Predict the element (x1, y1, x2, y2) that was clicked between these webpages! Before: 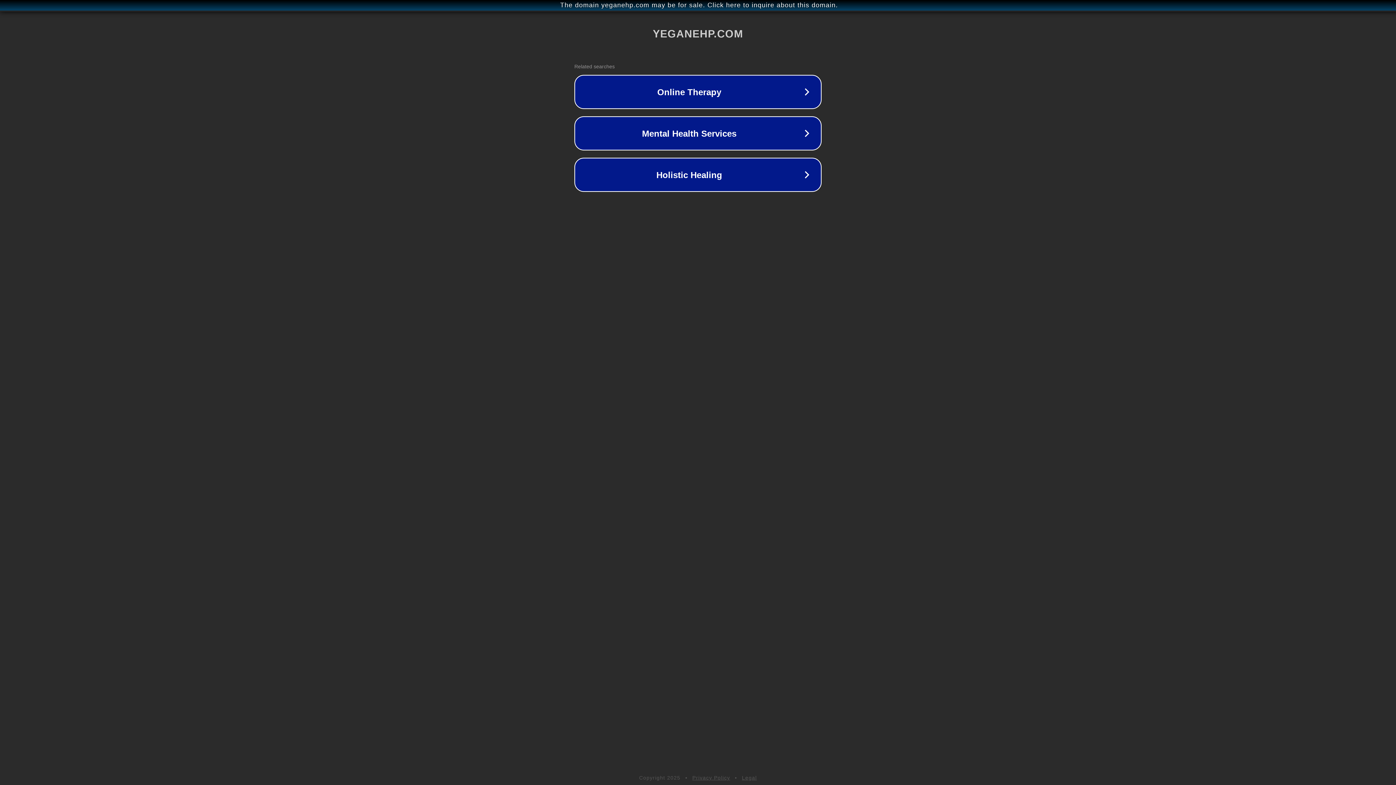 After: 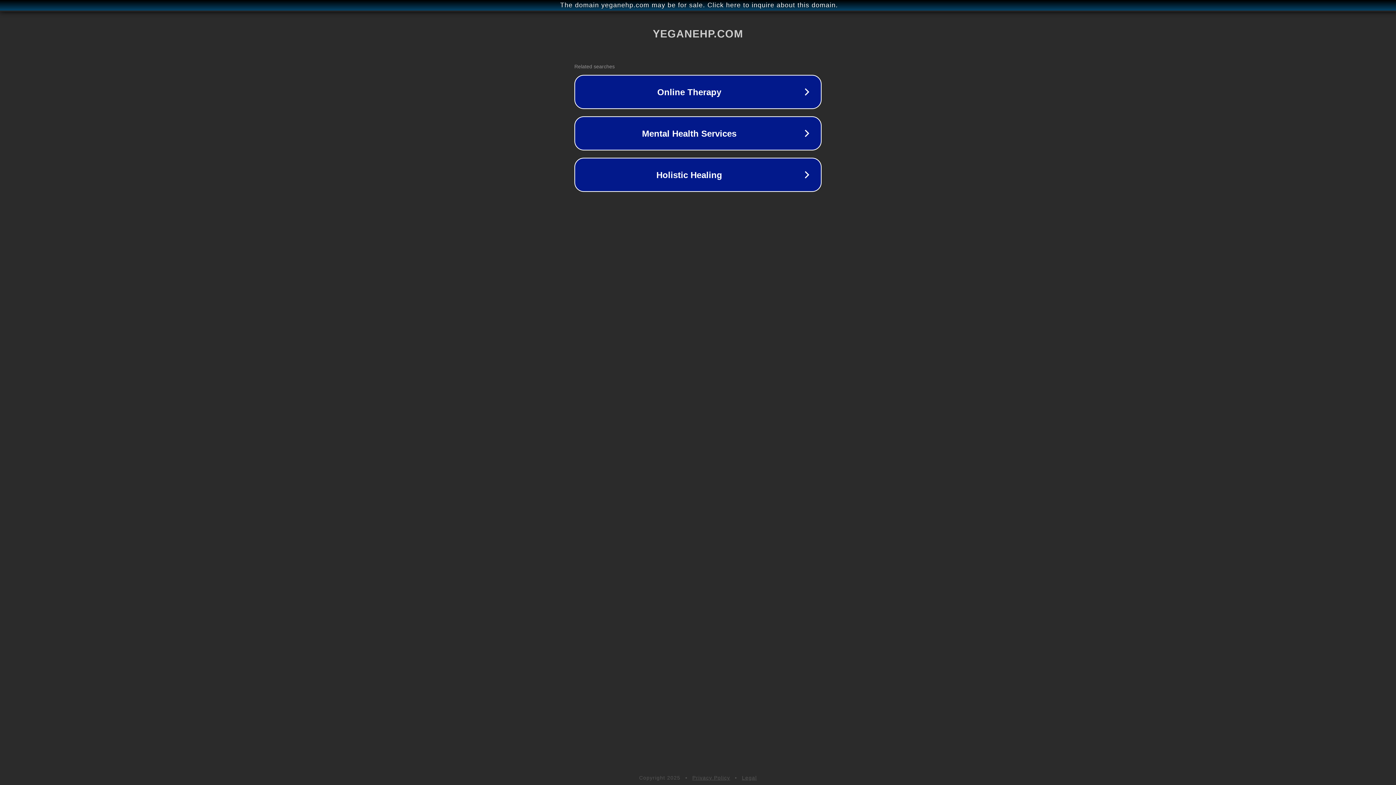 Action: label: Legal bbox: (742, 775, 757, 781)